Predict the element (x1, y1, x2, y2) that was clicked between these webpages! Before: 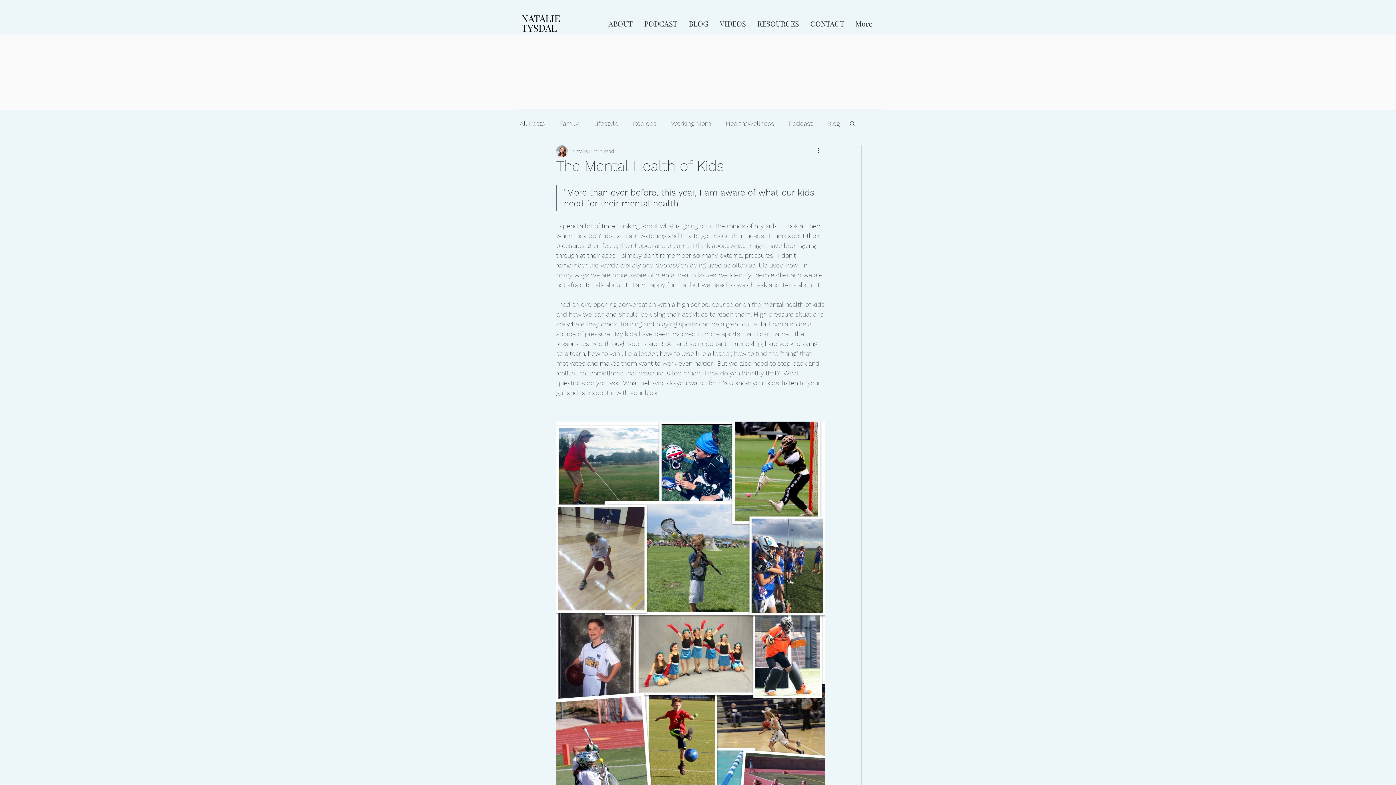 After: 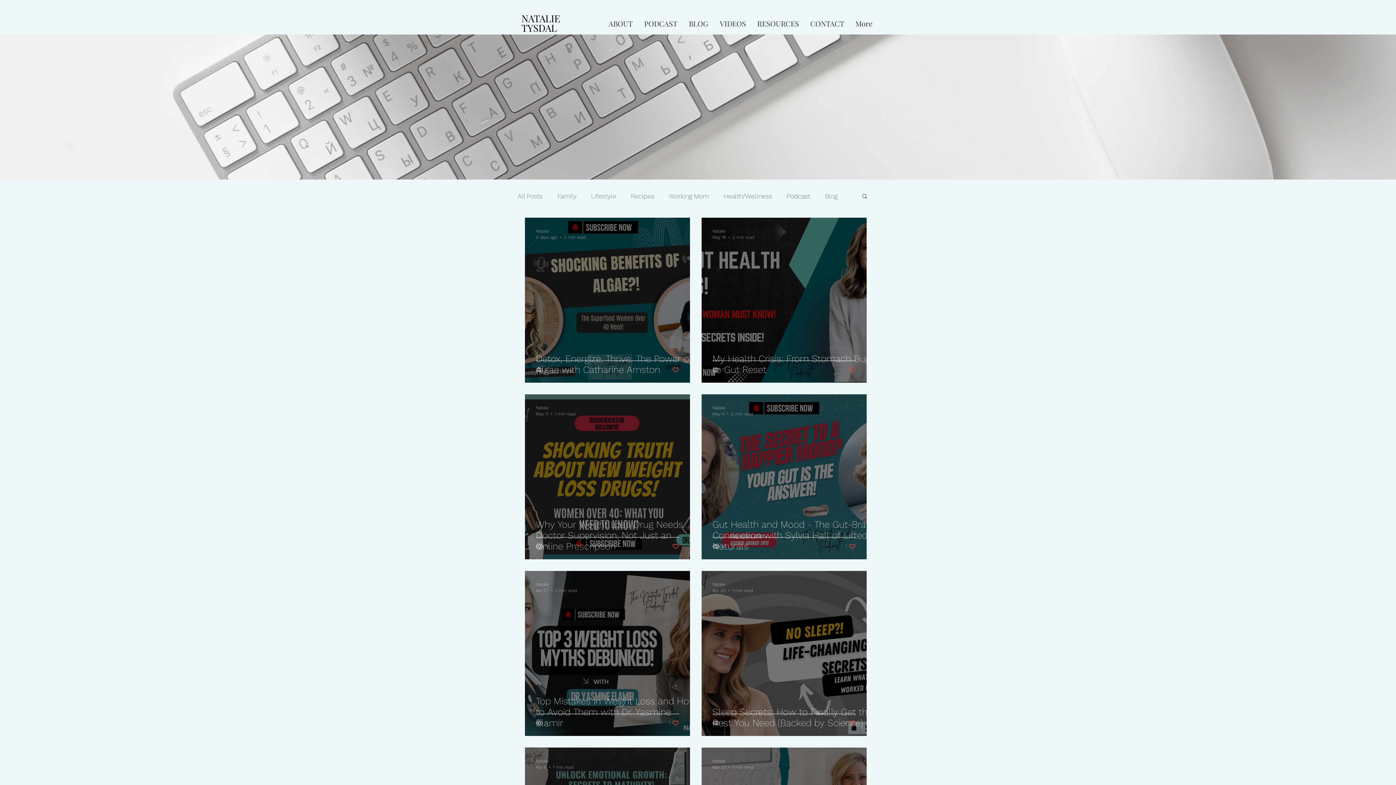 Action: label: Podcast bbox: (789, 117, 812, 128)